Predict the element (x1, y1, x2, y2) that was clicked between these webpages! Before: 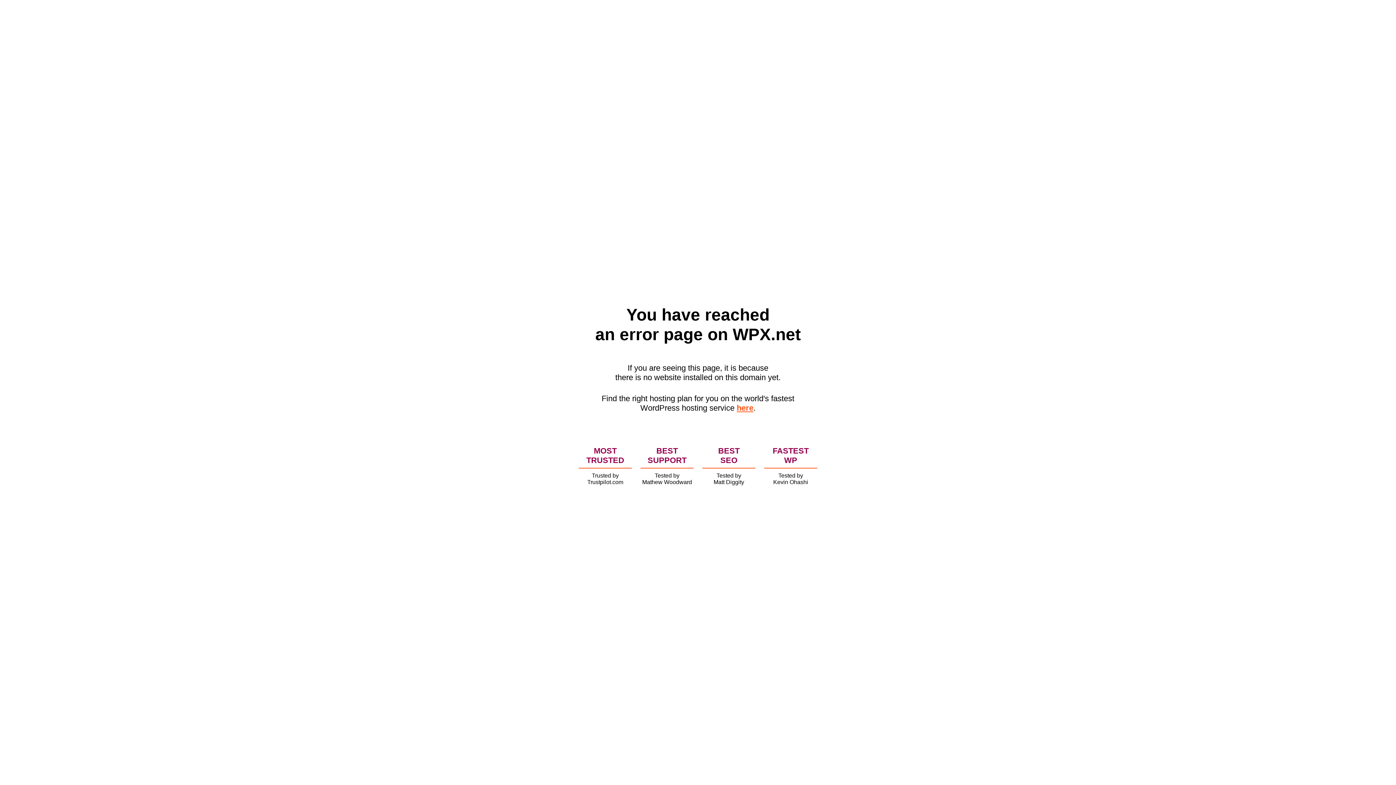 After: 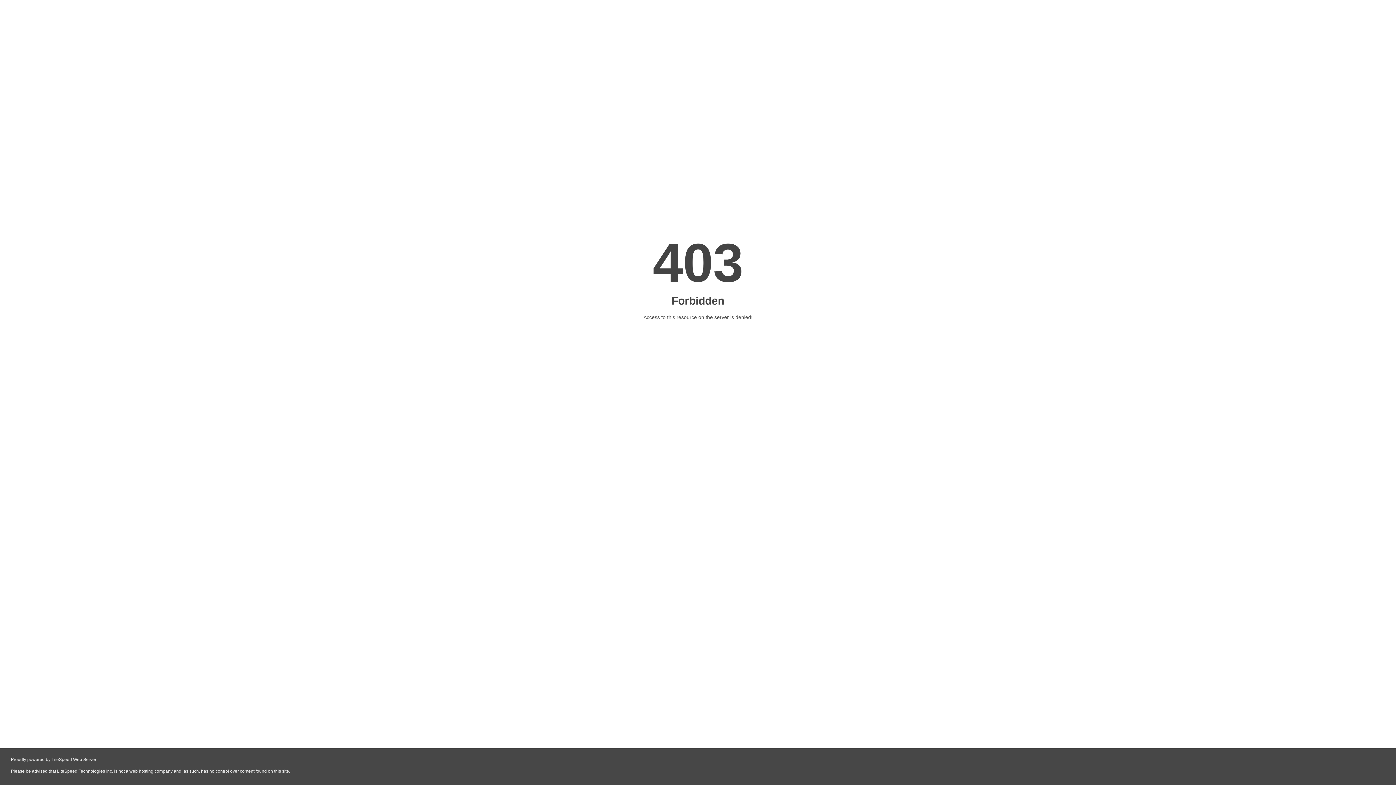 Action: bbox: (736, 403, 753, 412) label: here